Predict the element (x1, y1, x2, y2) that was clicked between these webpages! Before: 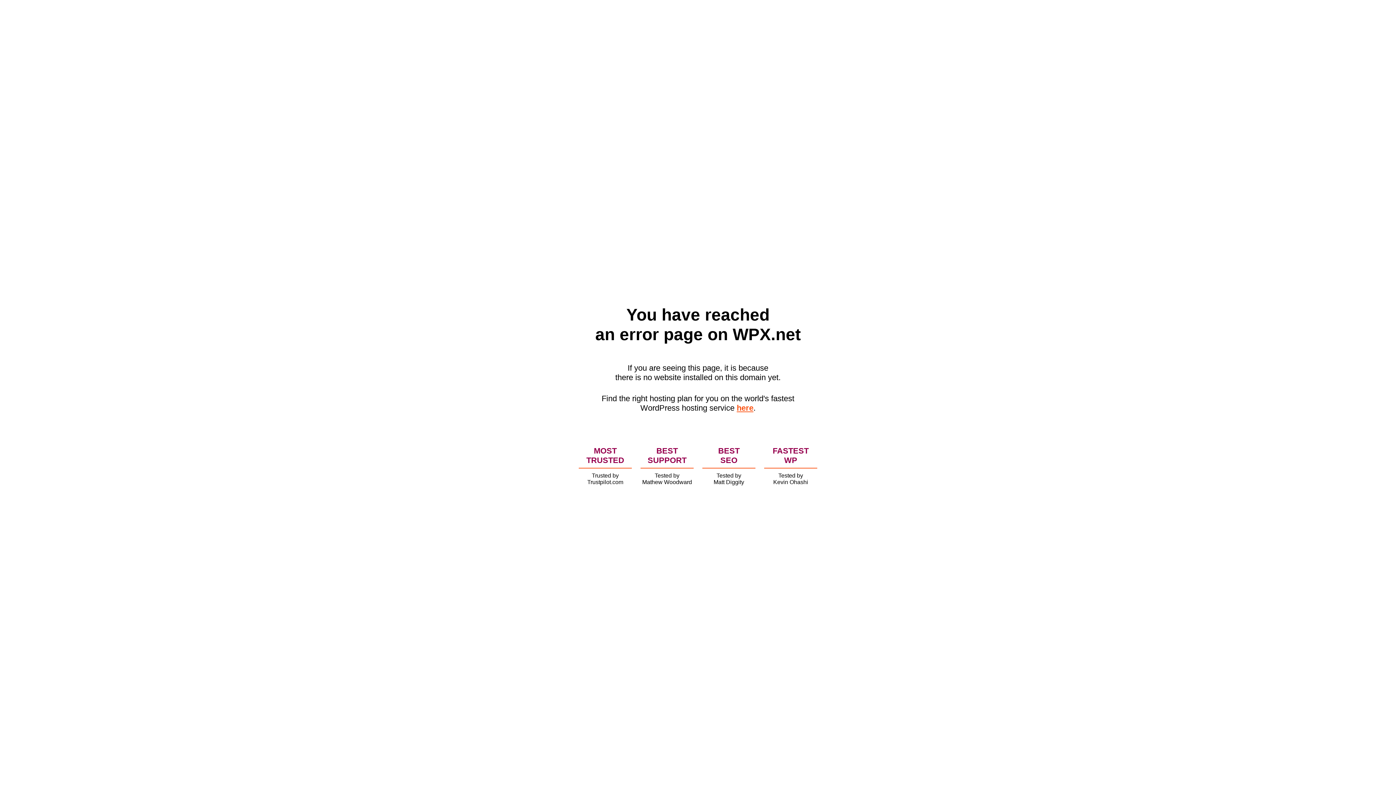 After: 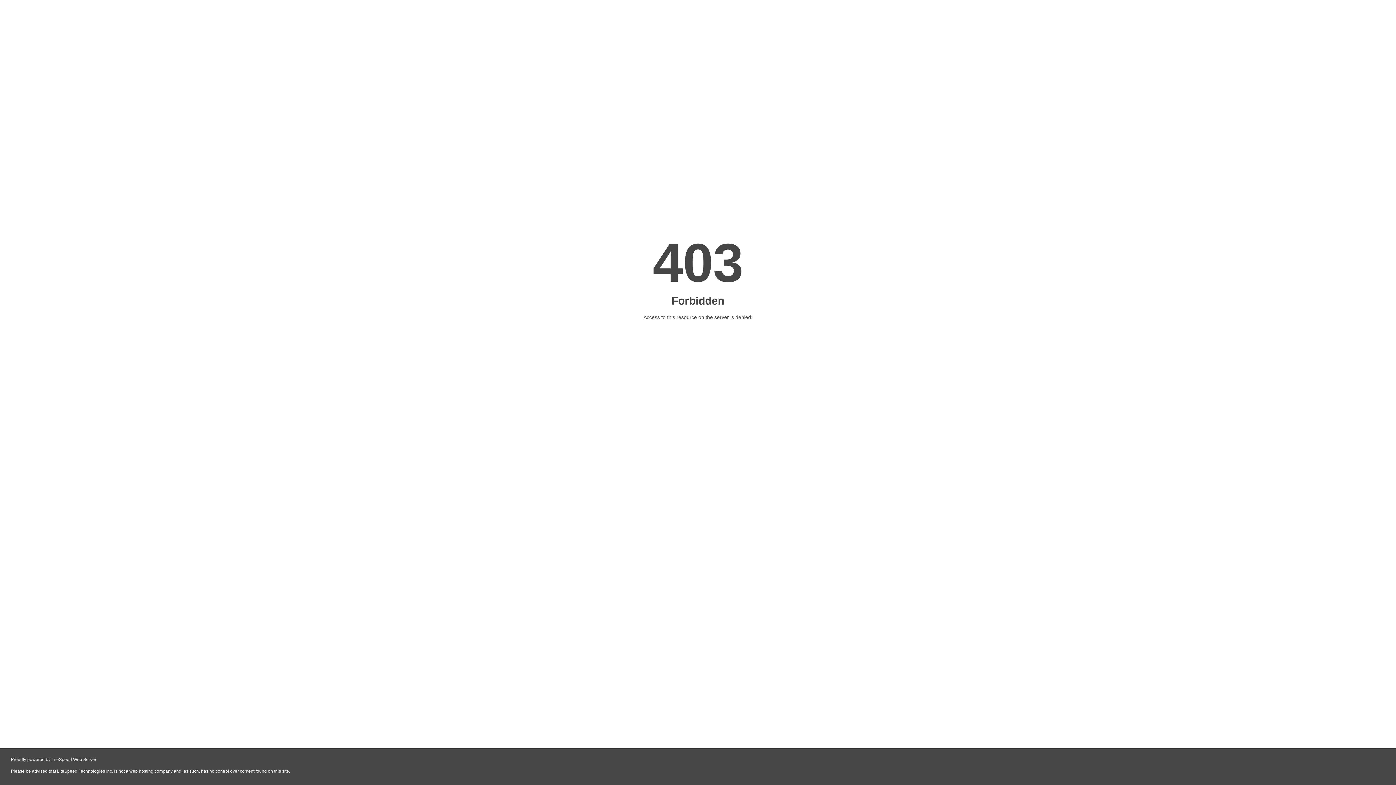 Action: bbox: (736, 403, 753, 412) label: here